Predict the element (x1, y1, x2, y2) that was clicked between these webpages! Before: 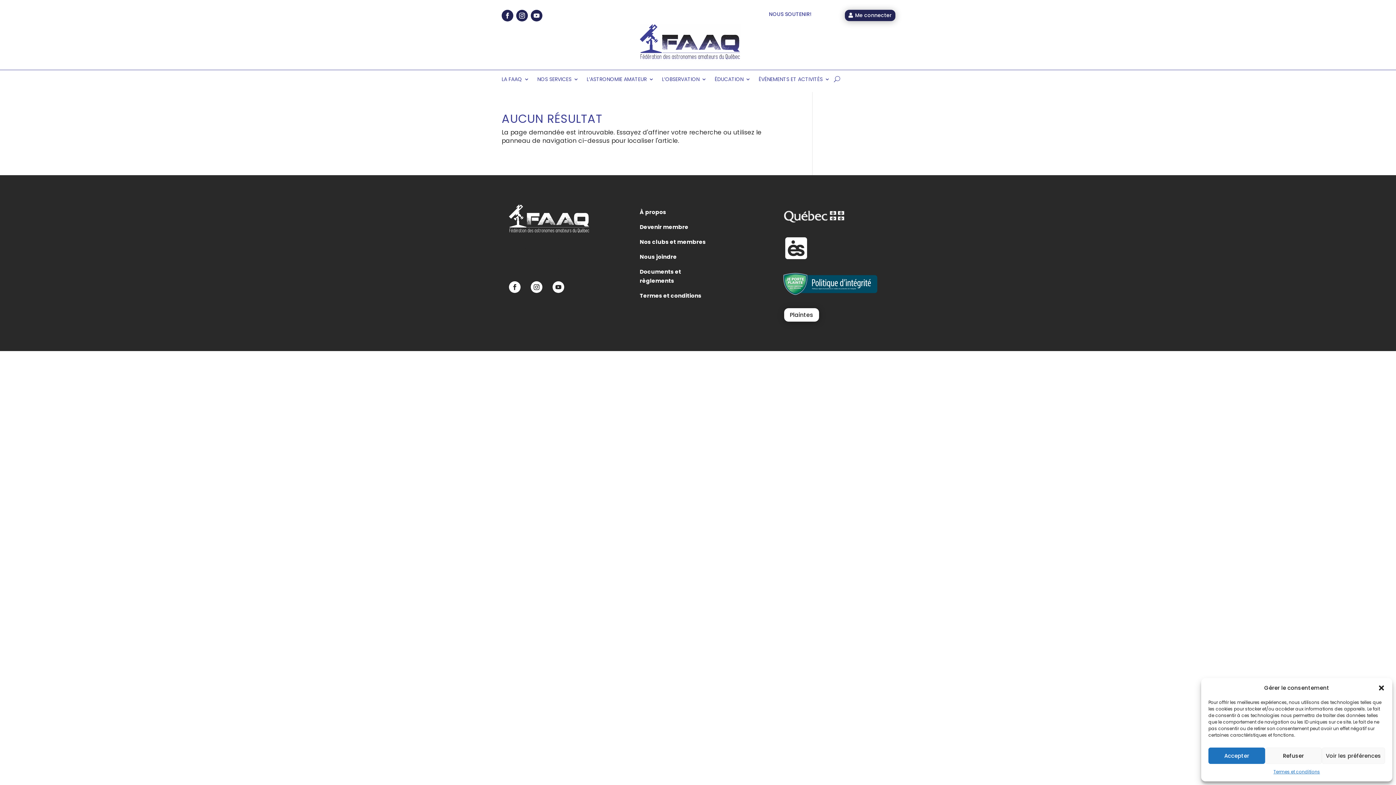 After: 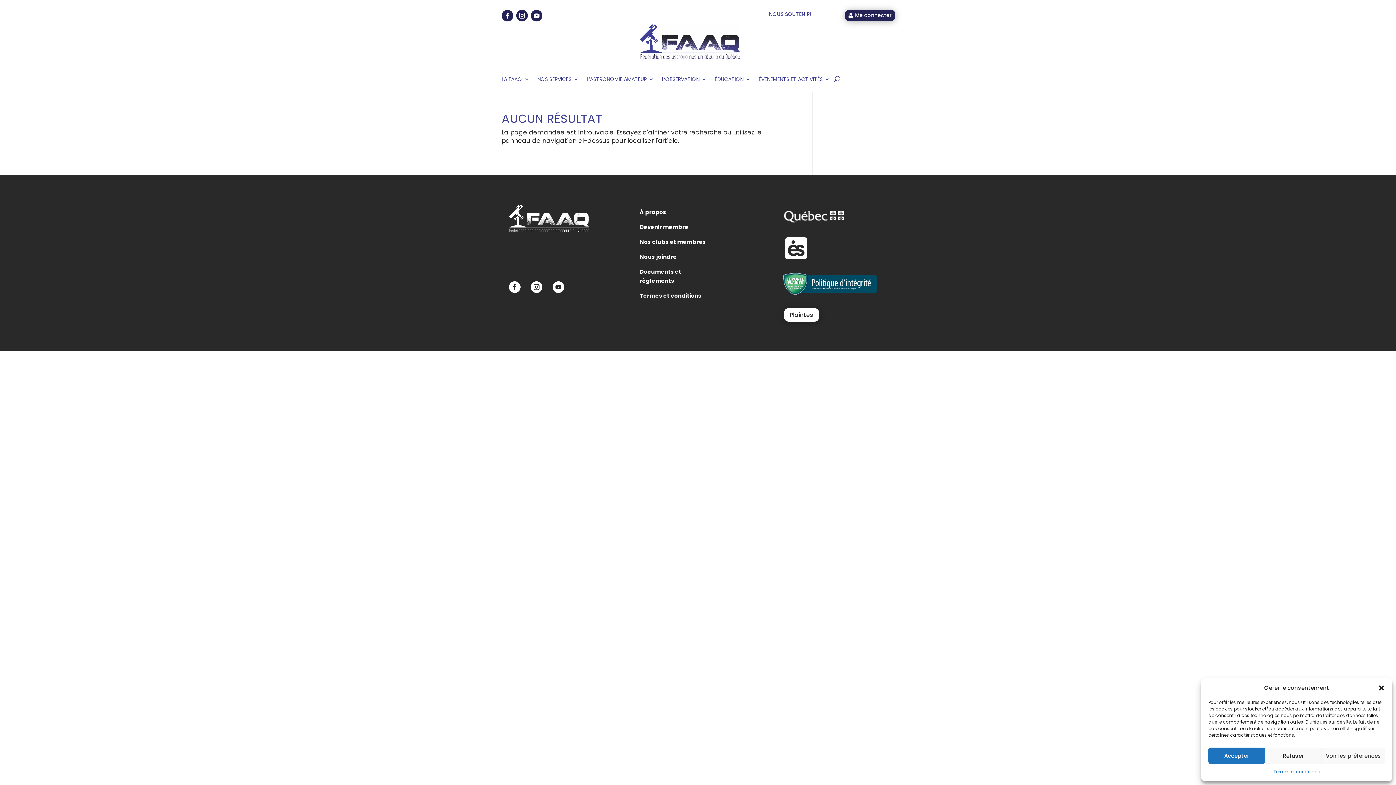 Action: bbox: (530, 281, 542, 293)